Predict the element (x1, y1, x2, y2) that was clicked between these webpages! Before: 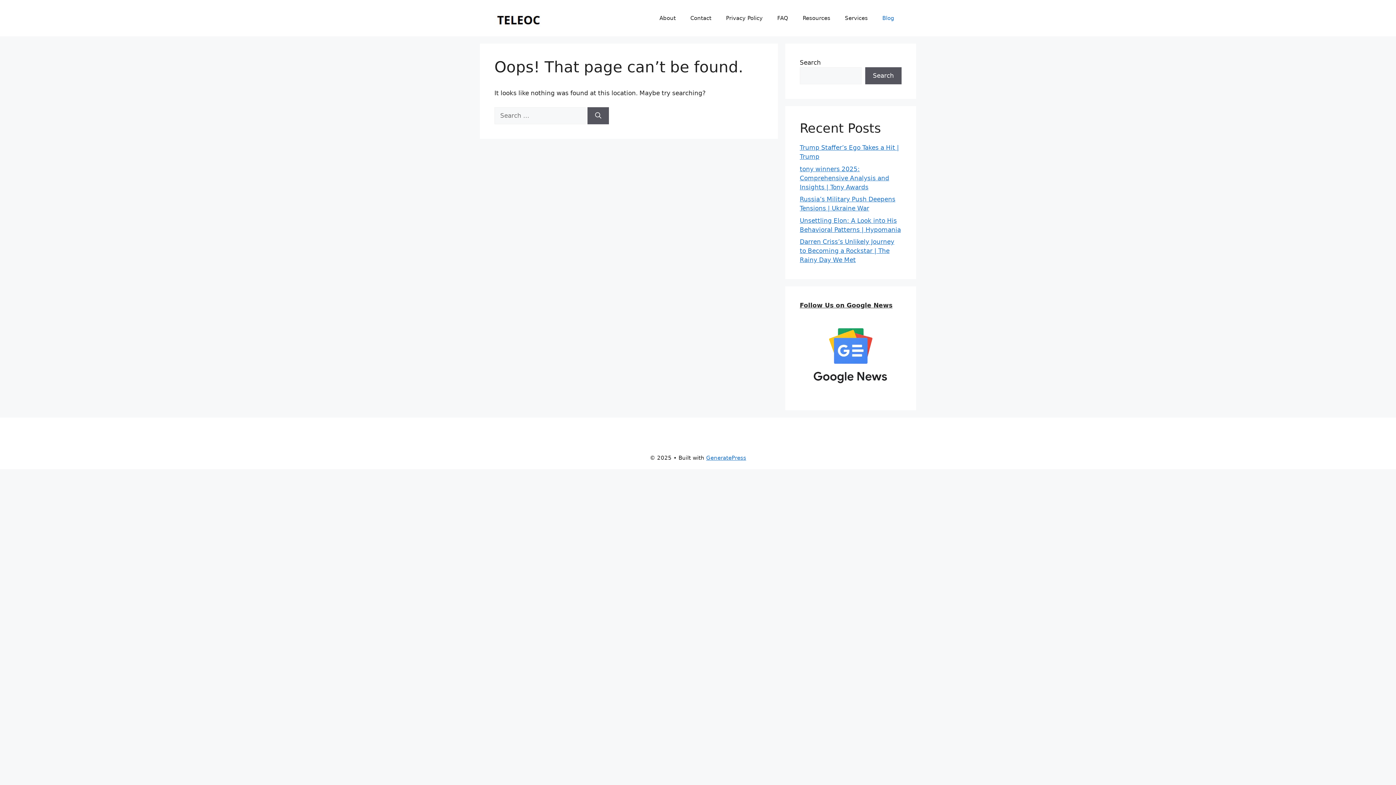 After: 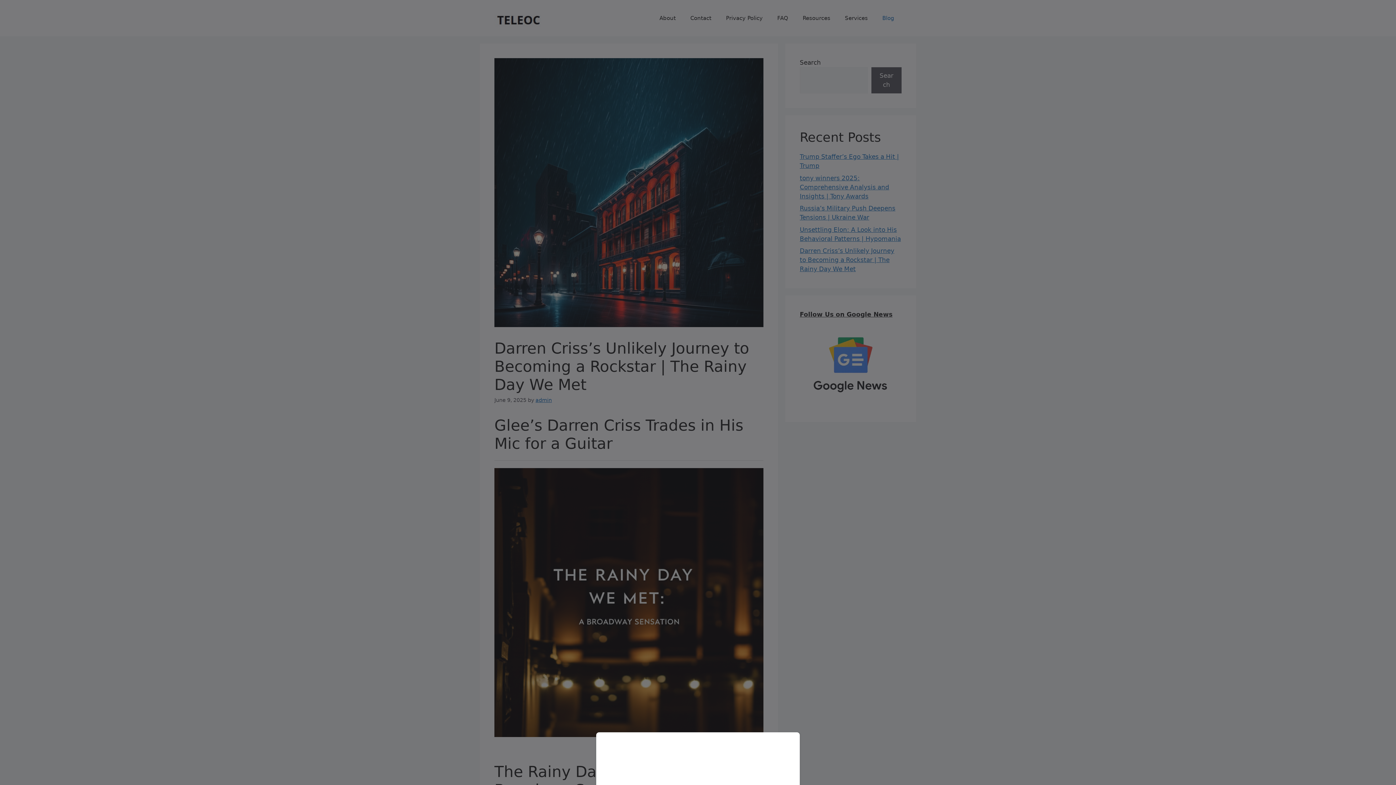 Action: bbox: (800, 238, 894, 263) label: Darren Criss’s Unlikely Journey to Becoming a Rockstar | The Rainy Day We Met